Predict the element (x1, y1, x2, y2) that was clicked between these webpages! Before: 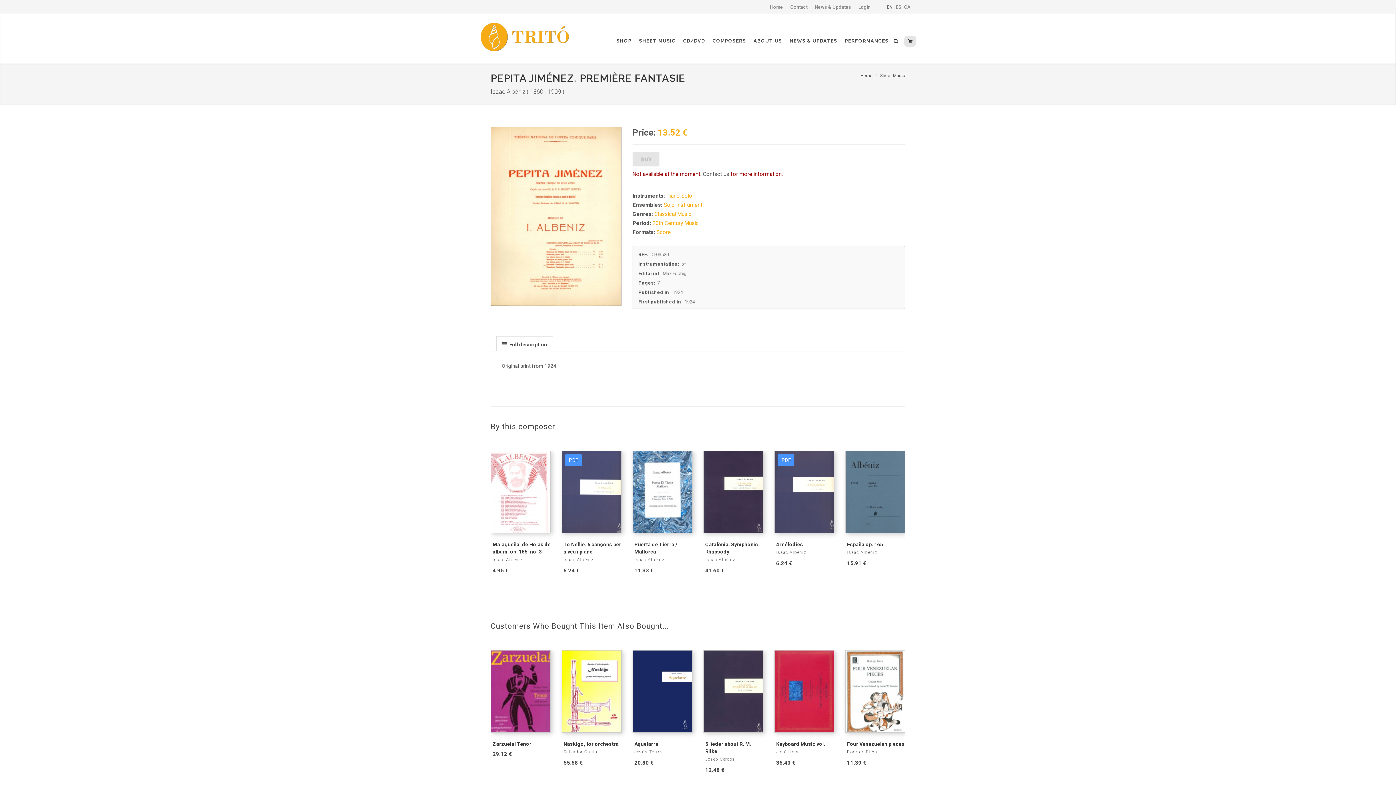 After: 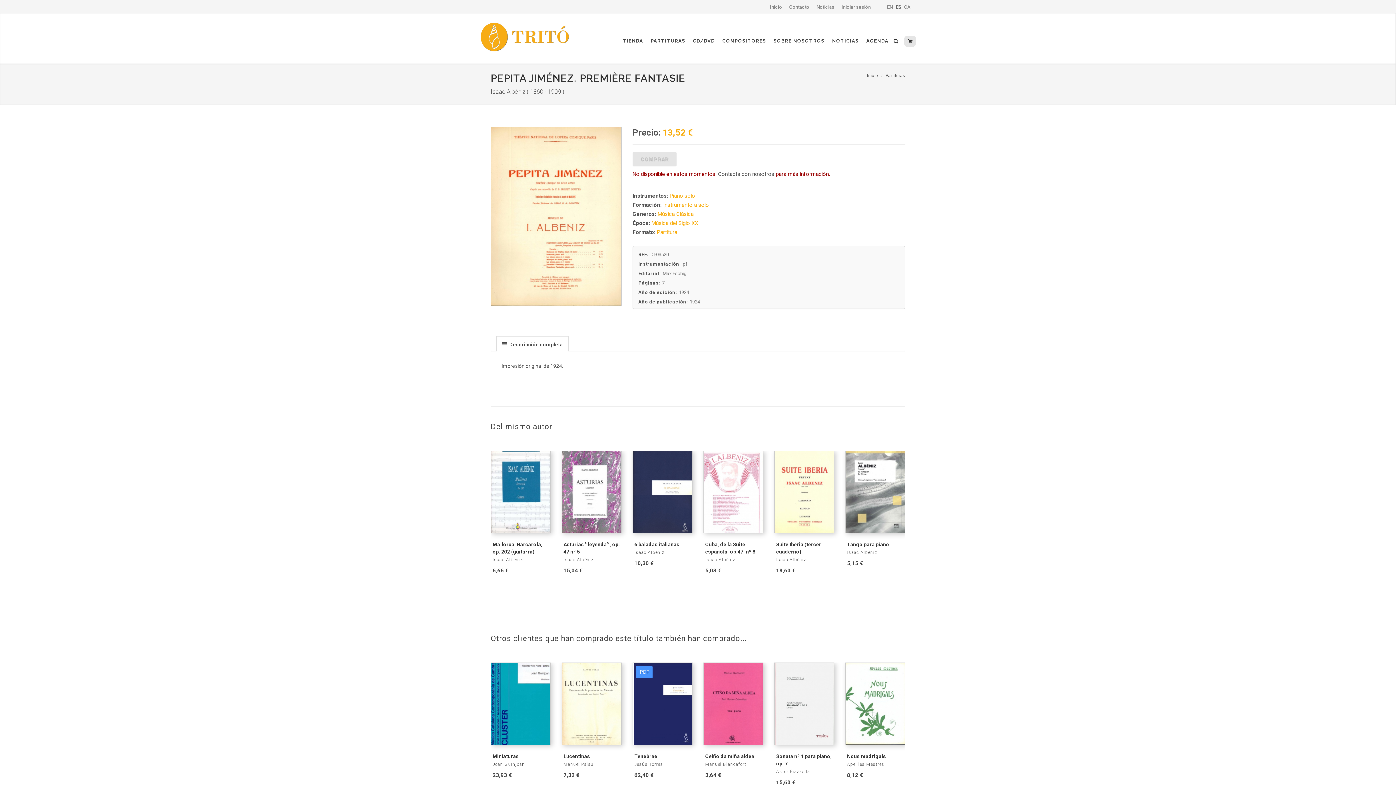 Action: label: ES bbox: (896, 4, 901, 9)